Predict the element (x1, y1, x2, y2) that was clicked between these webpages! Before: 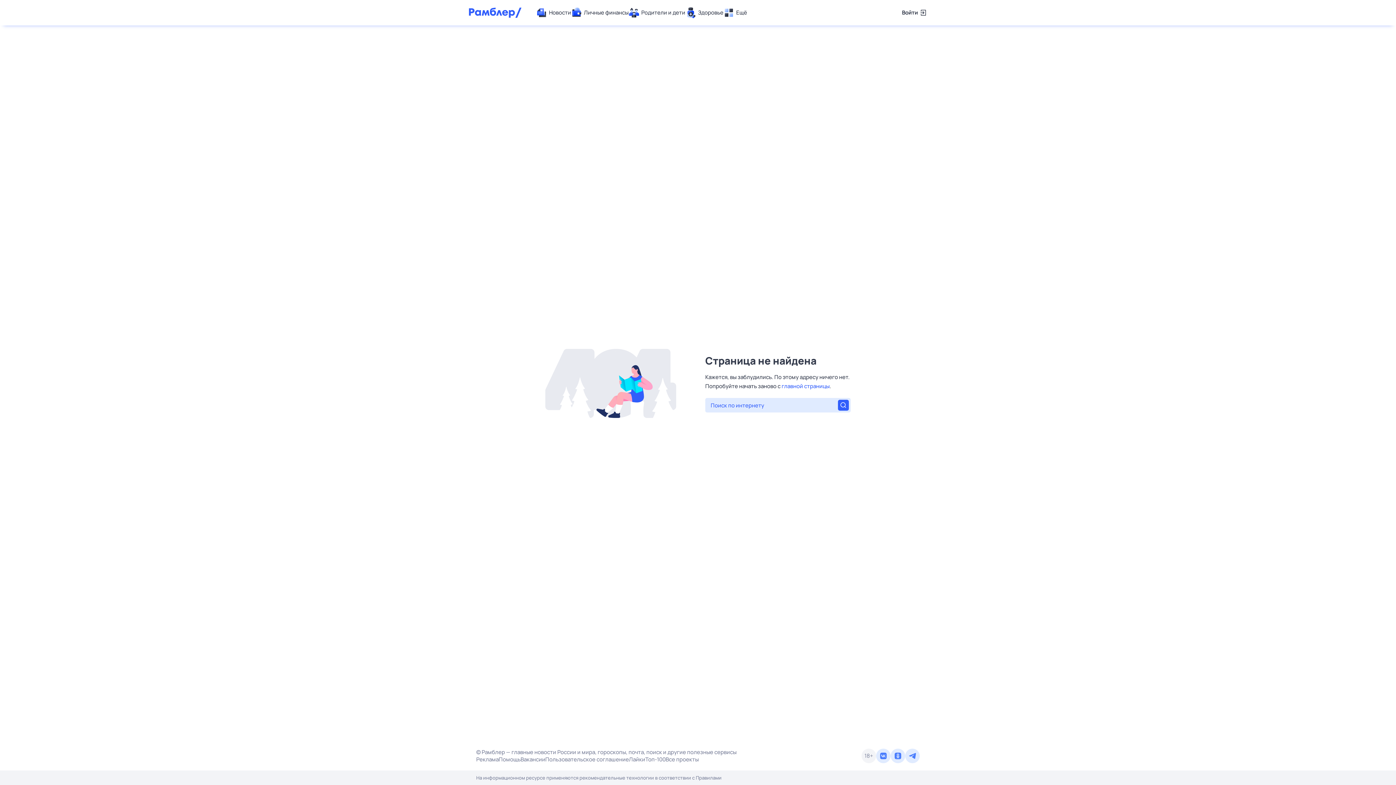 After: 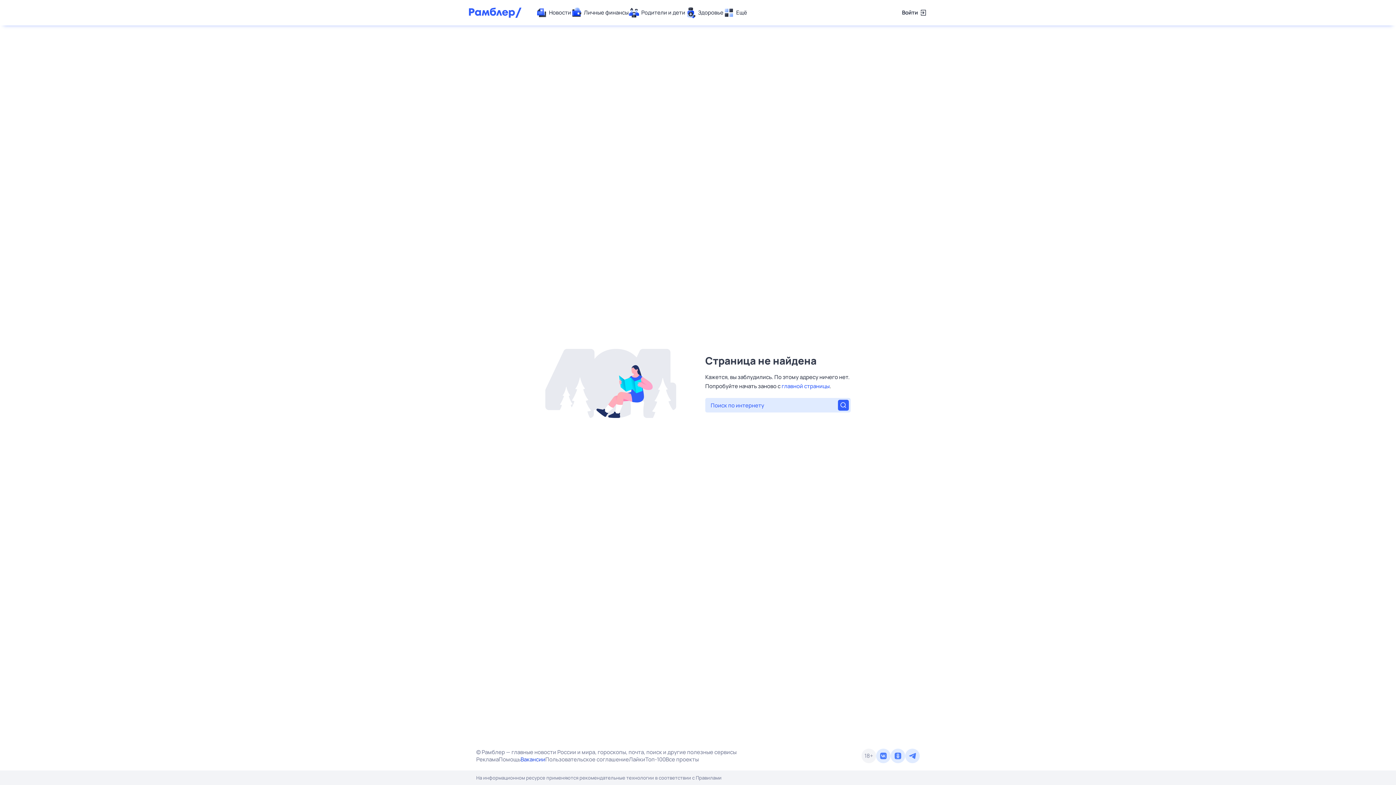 Action: label: Вакансии bbox: (520, 756, 545, 763)